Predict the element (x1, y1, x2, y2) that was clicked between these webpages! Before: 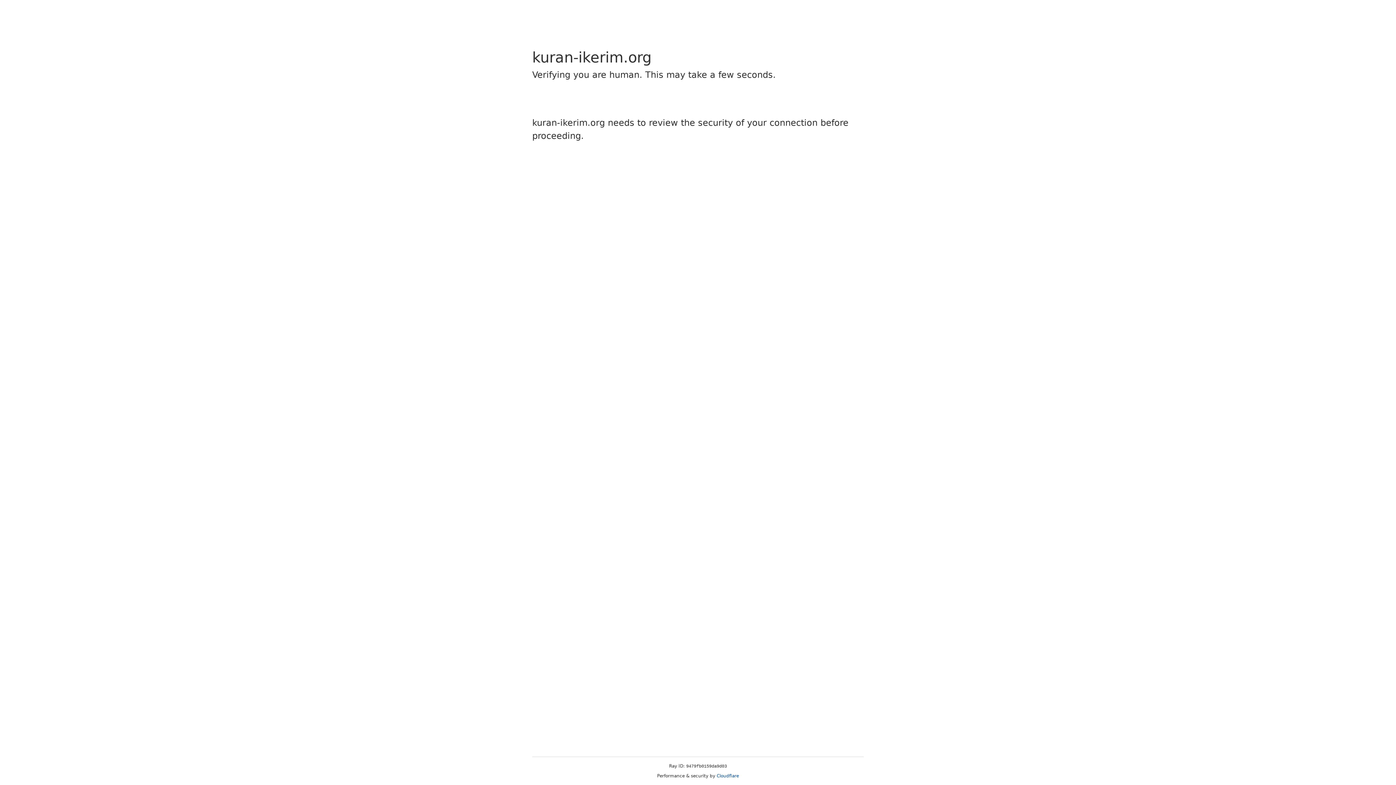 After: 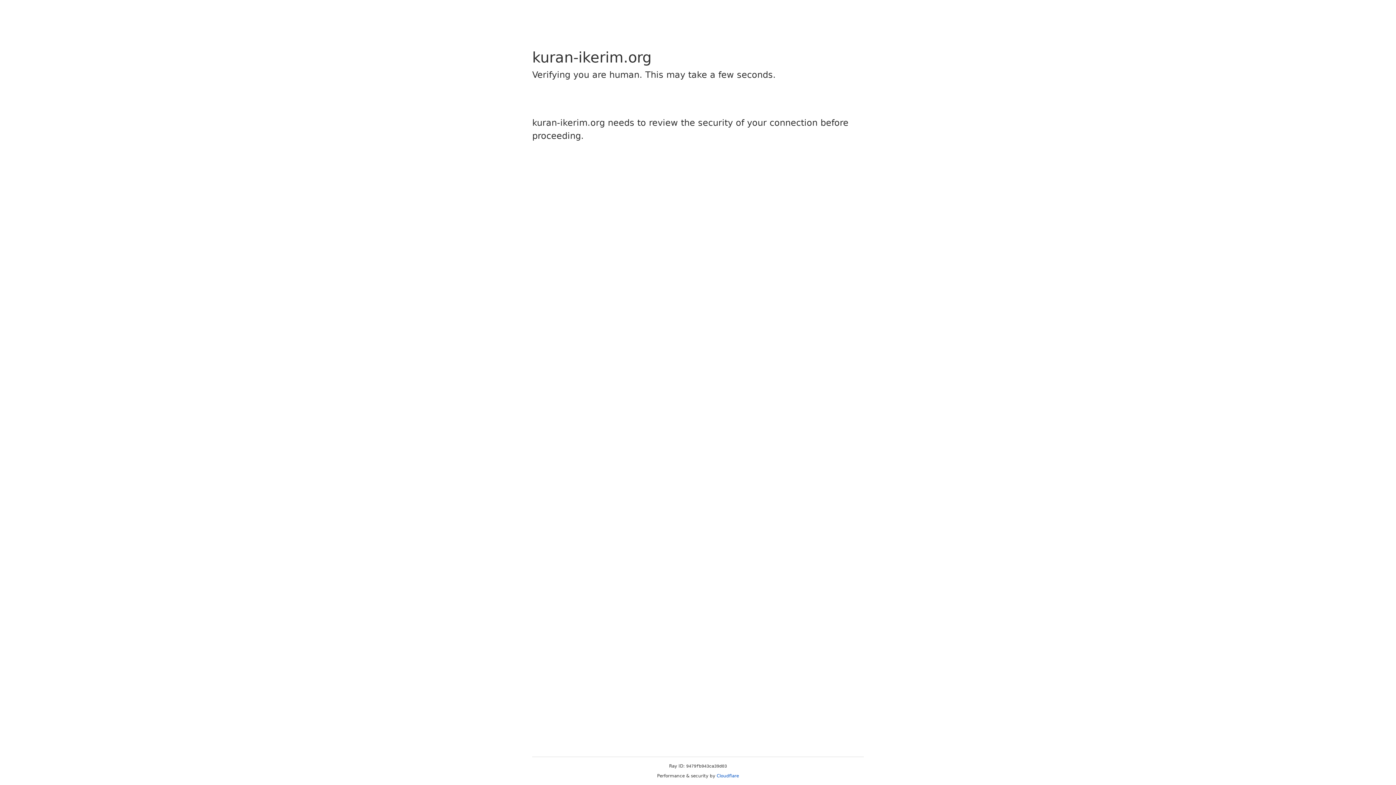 Action: bbox: (716, 773, 739, 778) label: Cloudflare